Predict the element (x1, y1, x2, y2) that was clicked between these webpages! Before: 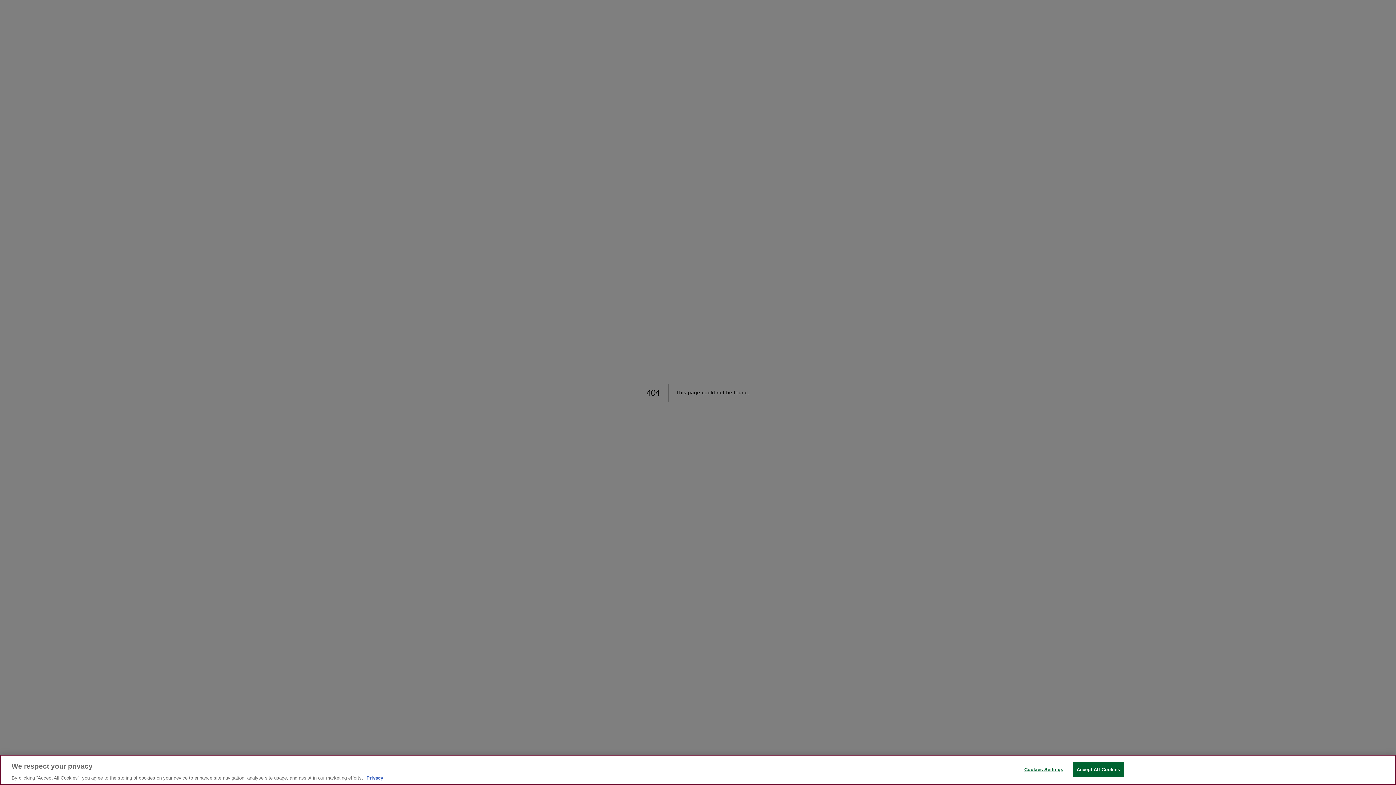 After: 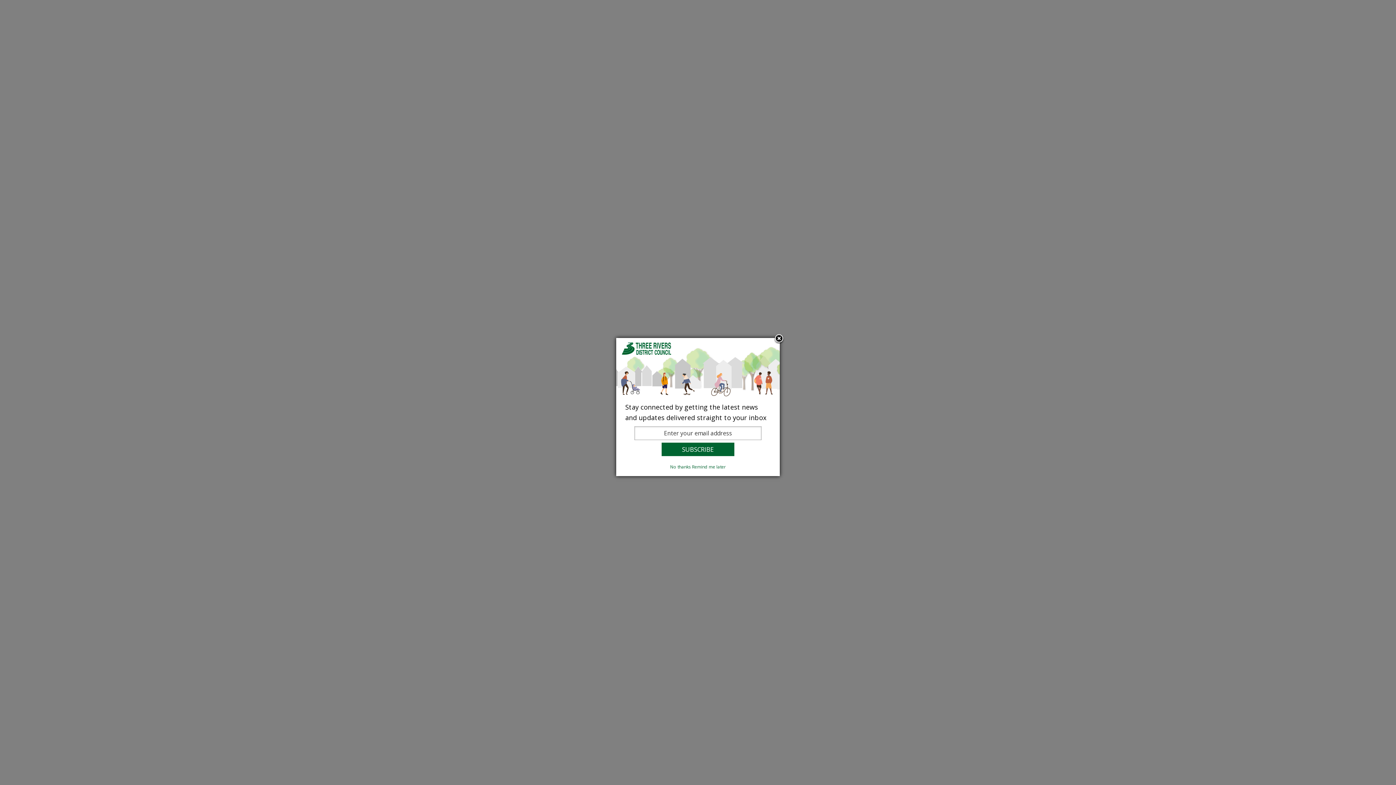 Action: label: Accept All Cookies bbox: (1072, 762, 1124, 777)